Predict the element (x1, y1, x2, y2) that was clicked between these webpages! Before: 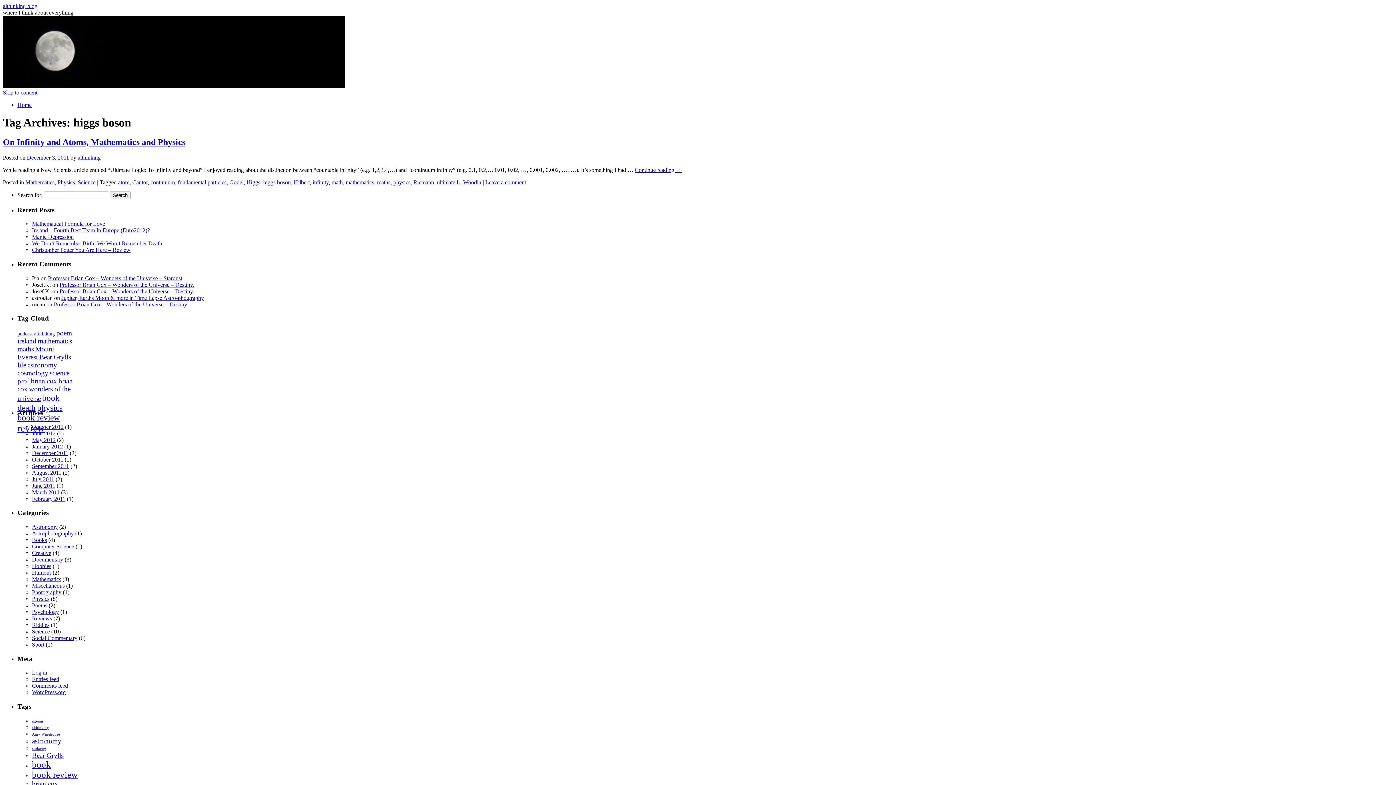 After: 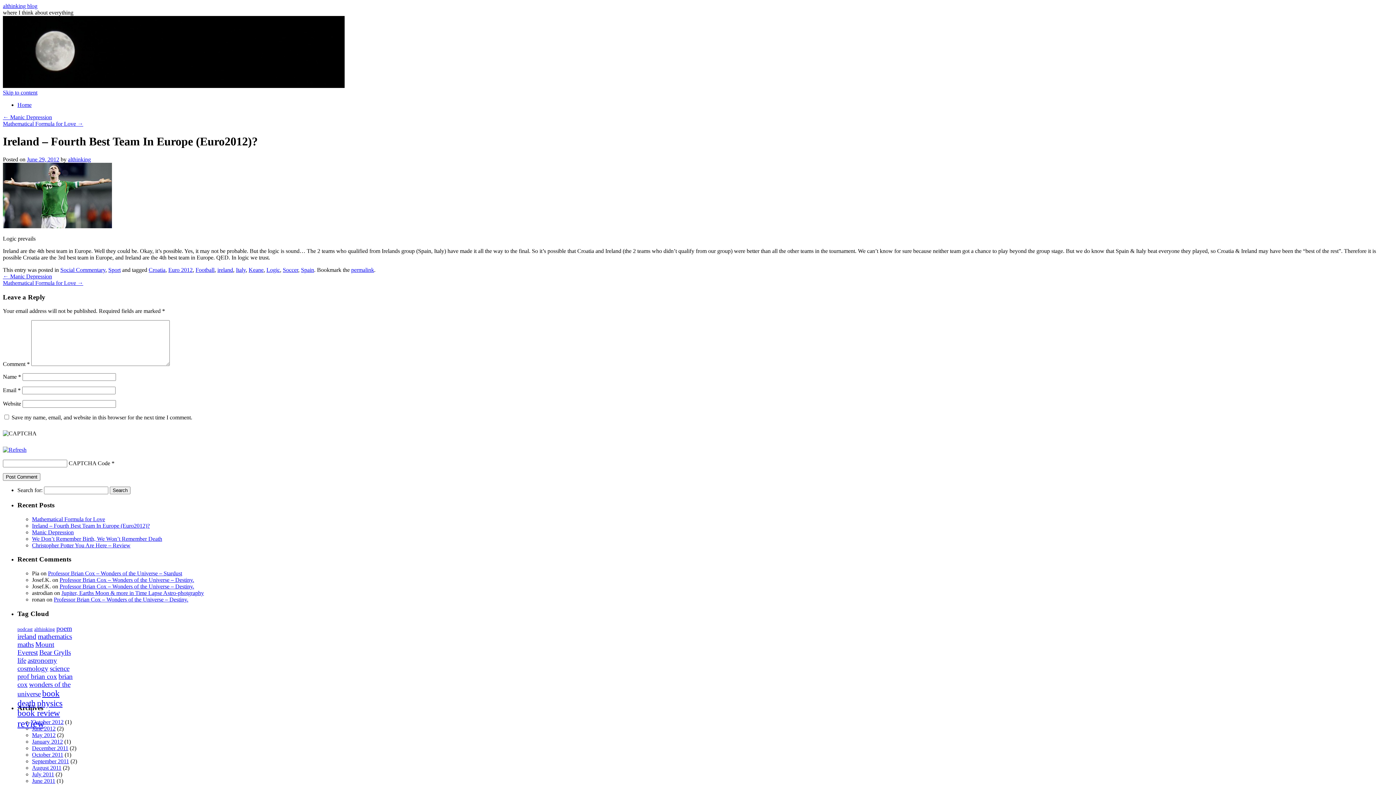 Action: bbox: (32, 227, 149, 233) label: Ireland – Fourth Best Team In Europe (Euro2012)?